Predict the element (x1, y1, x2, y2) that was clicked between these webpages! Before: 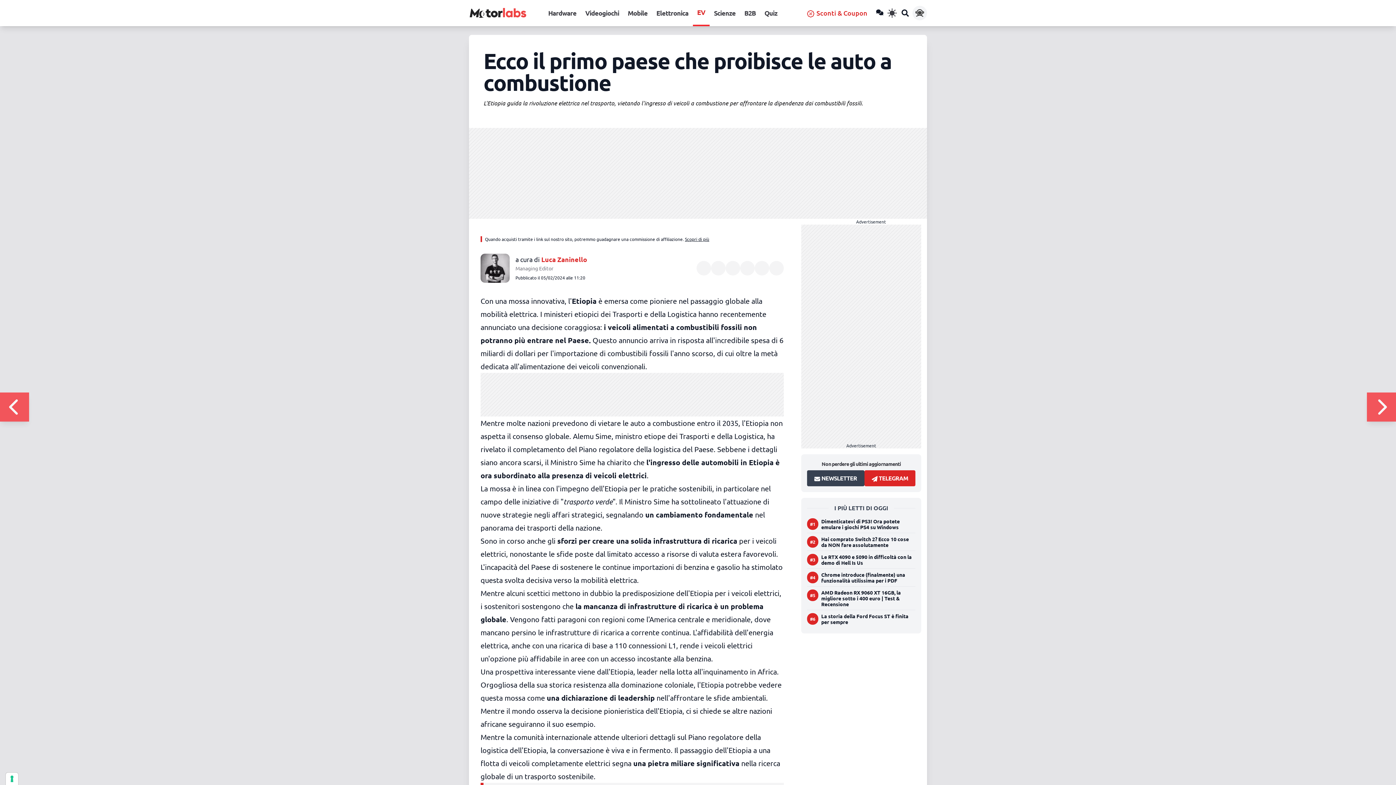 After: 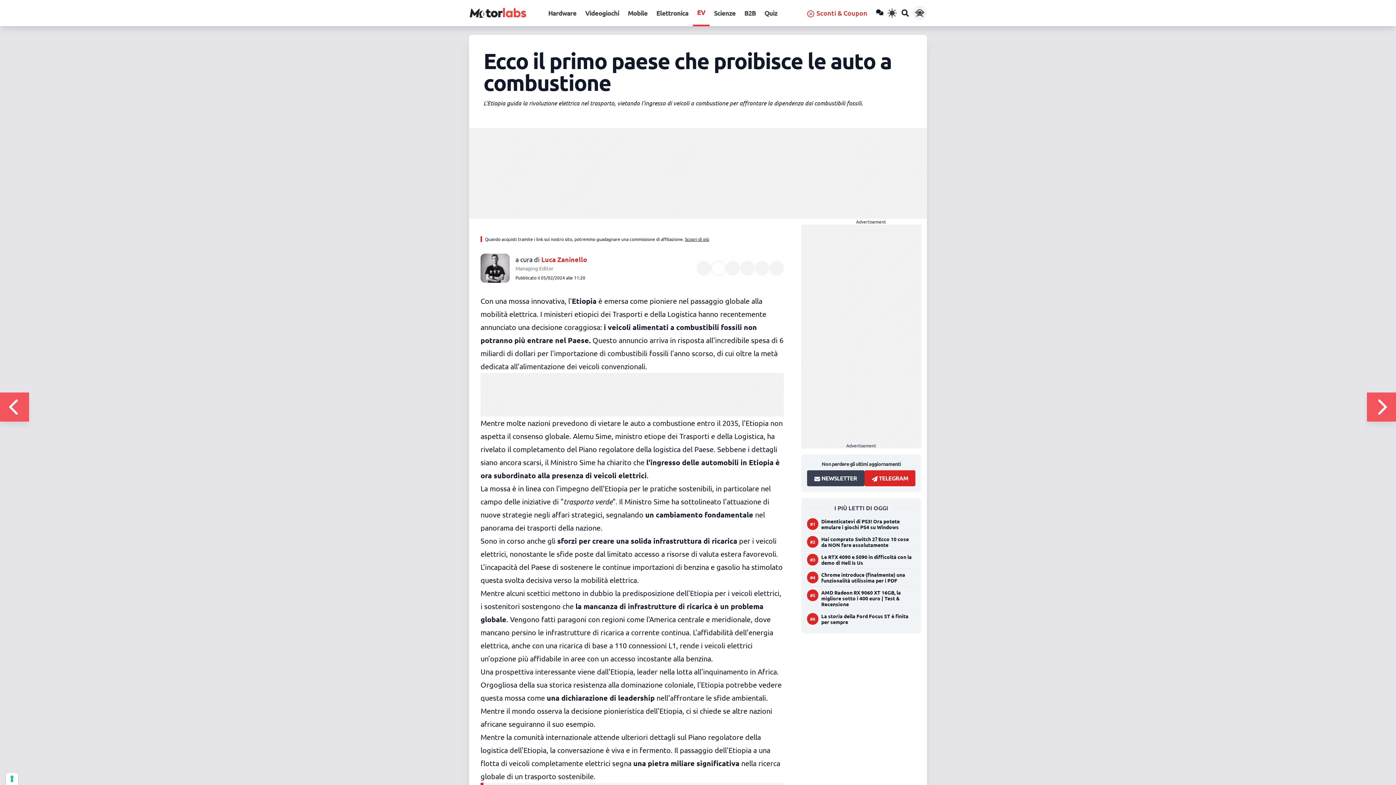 Action: bbox: (711, 261, 725, 275) label: Condividi su Twitter